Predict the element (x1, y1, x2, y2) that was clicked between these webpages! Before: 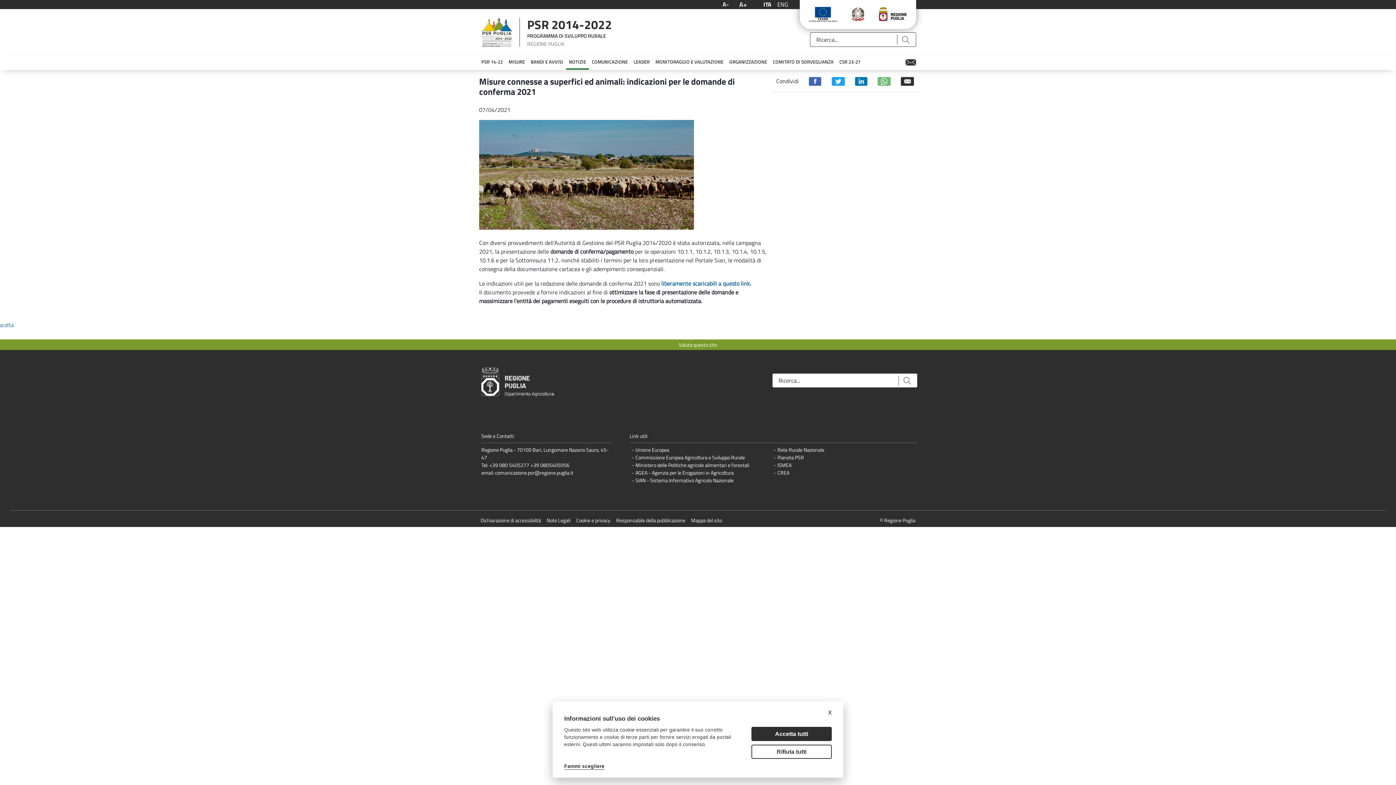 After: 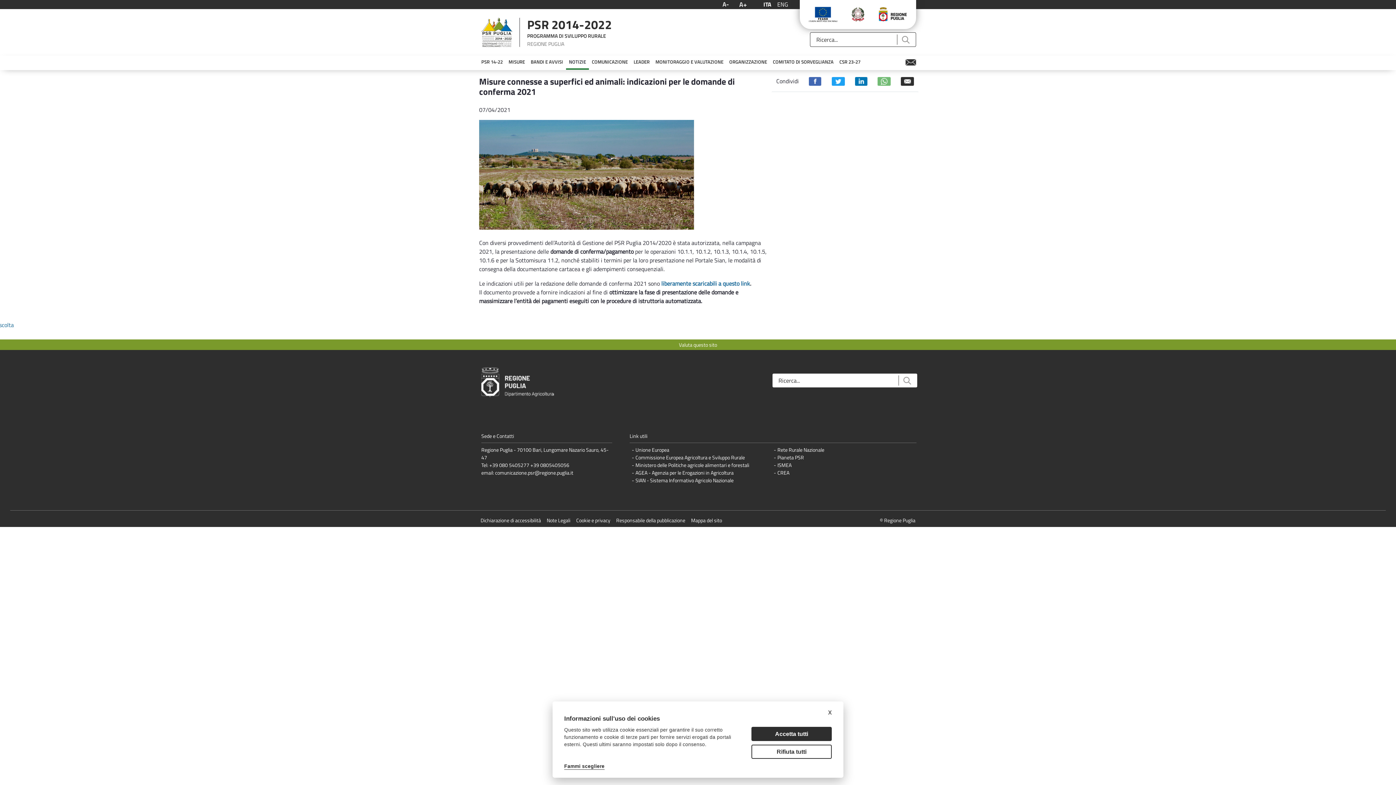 Action: bbox: (877, 76, 890, 85)